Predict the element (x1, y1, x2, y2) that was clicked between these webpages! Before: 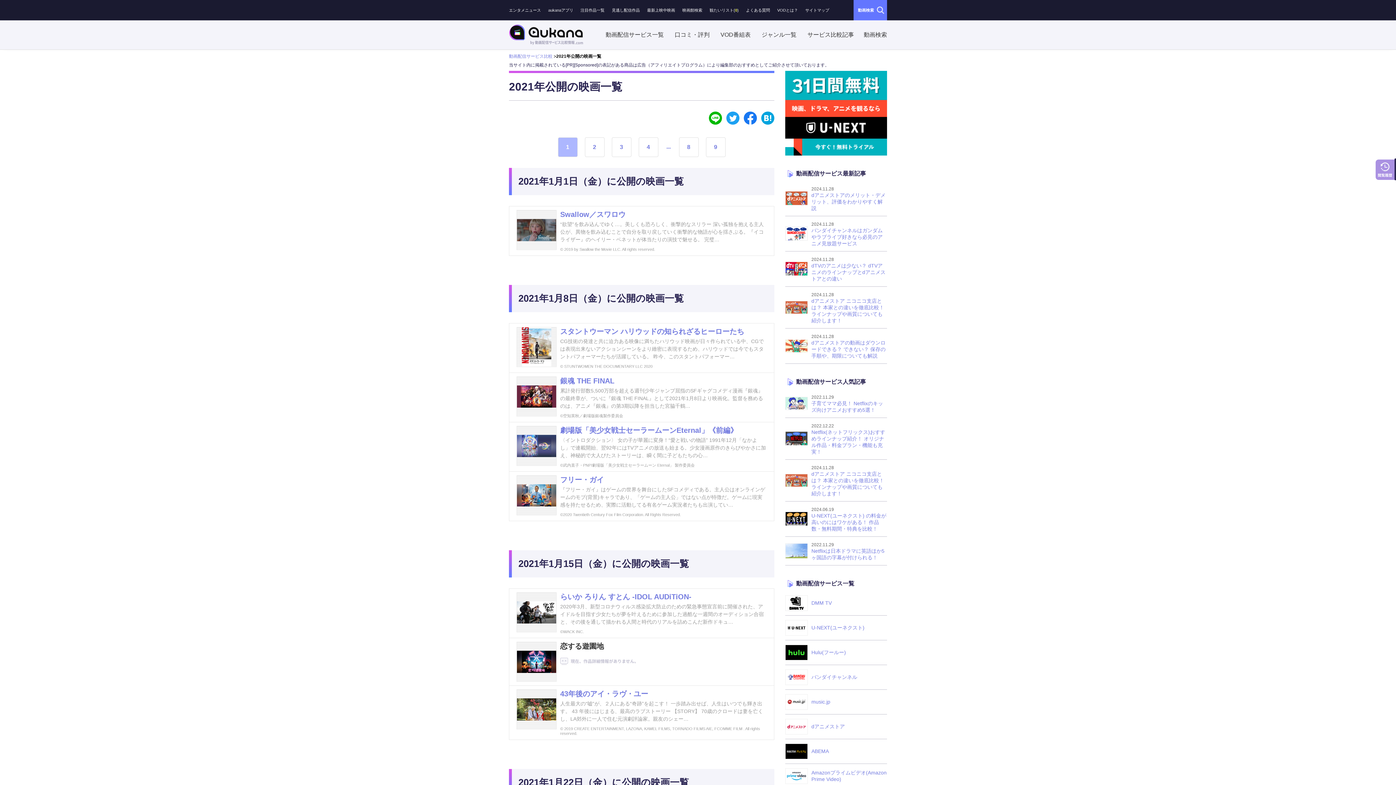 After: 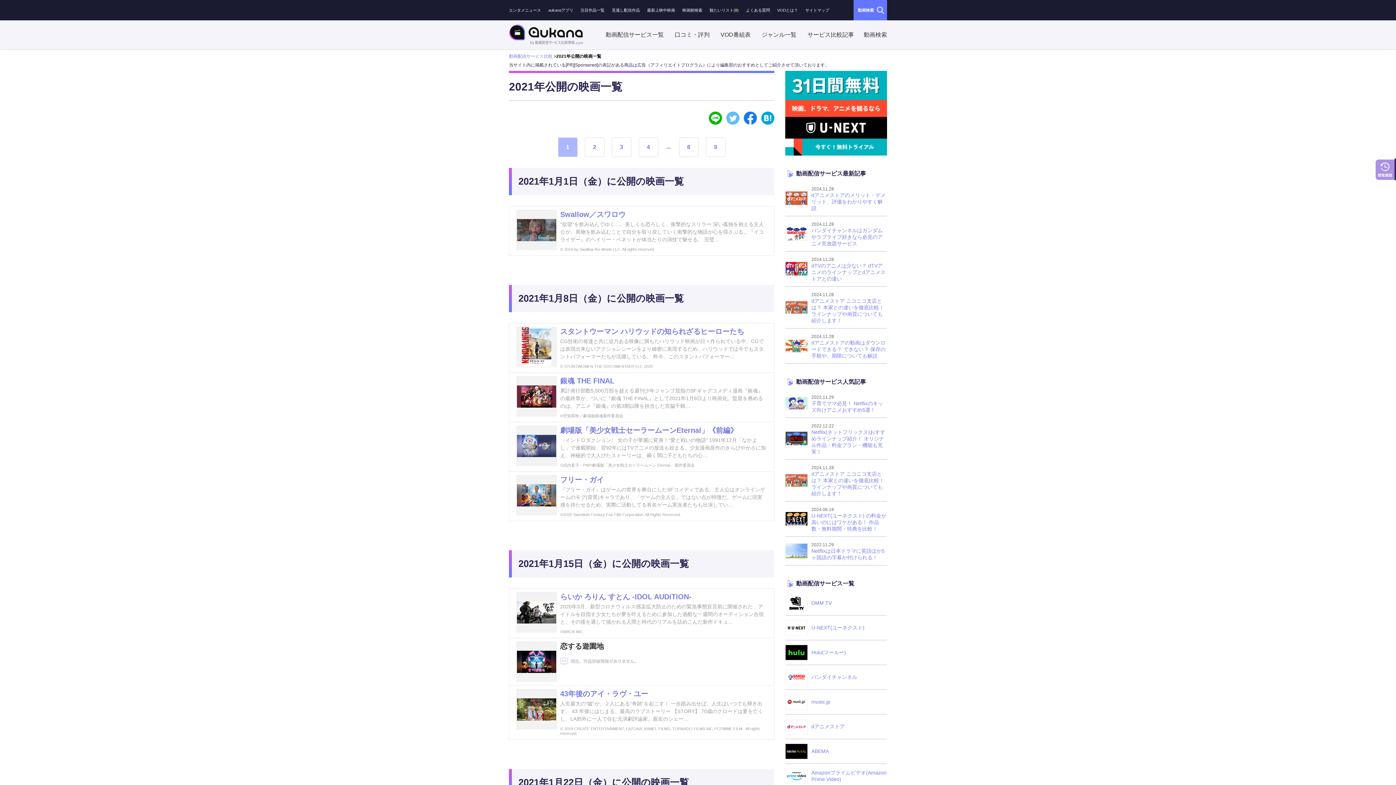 Action: bbox: (726, 111, 739, 124) label: Twitter